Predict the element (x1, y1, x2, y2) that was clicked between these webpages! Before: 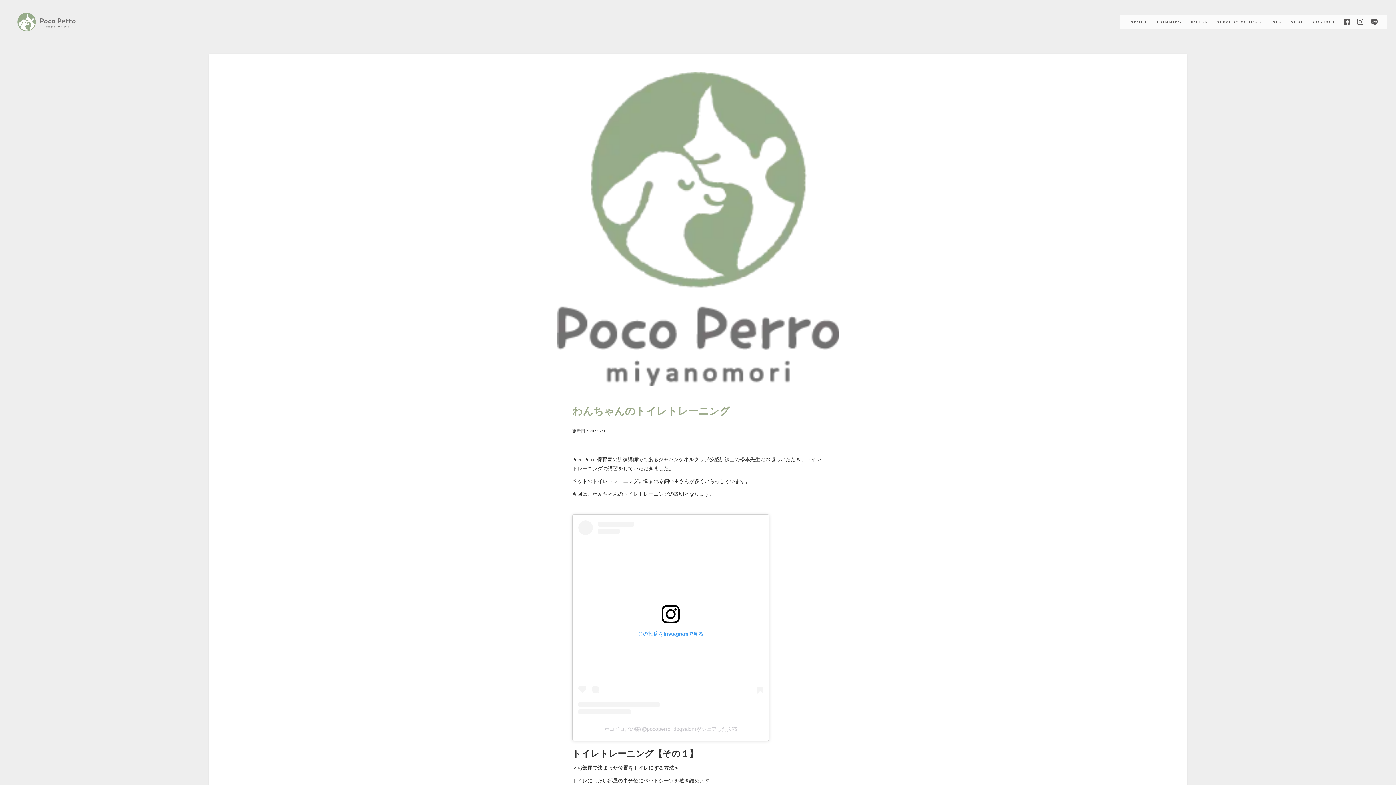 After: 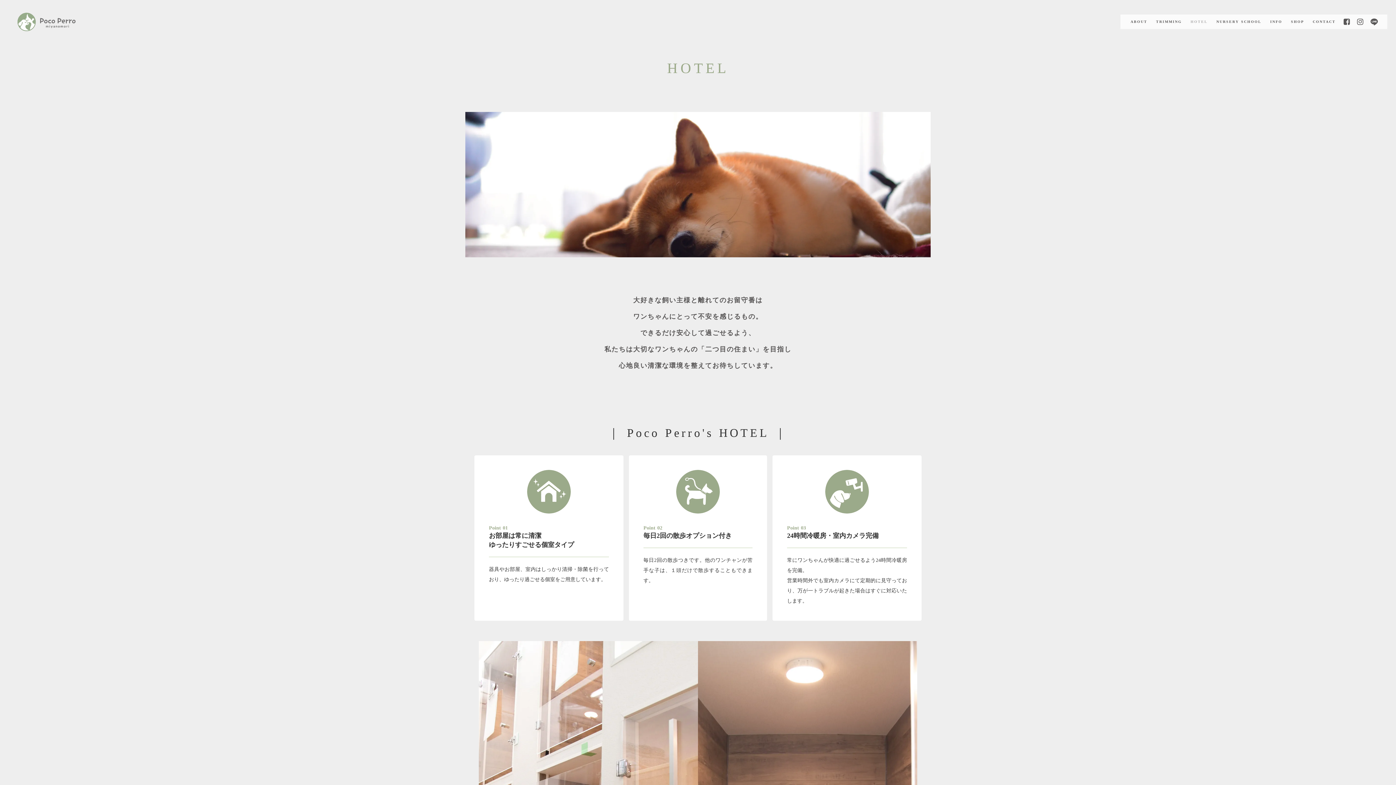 Action: label: HOTEL bbox: (1186, 14, 1212, 29)